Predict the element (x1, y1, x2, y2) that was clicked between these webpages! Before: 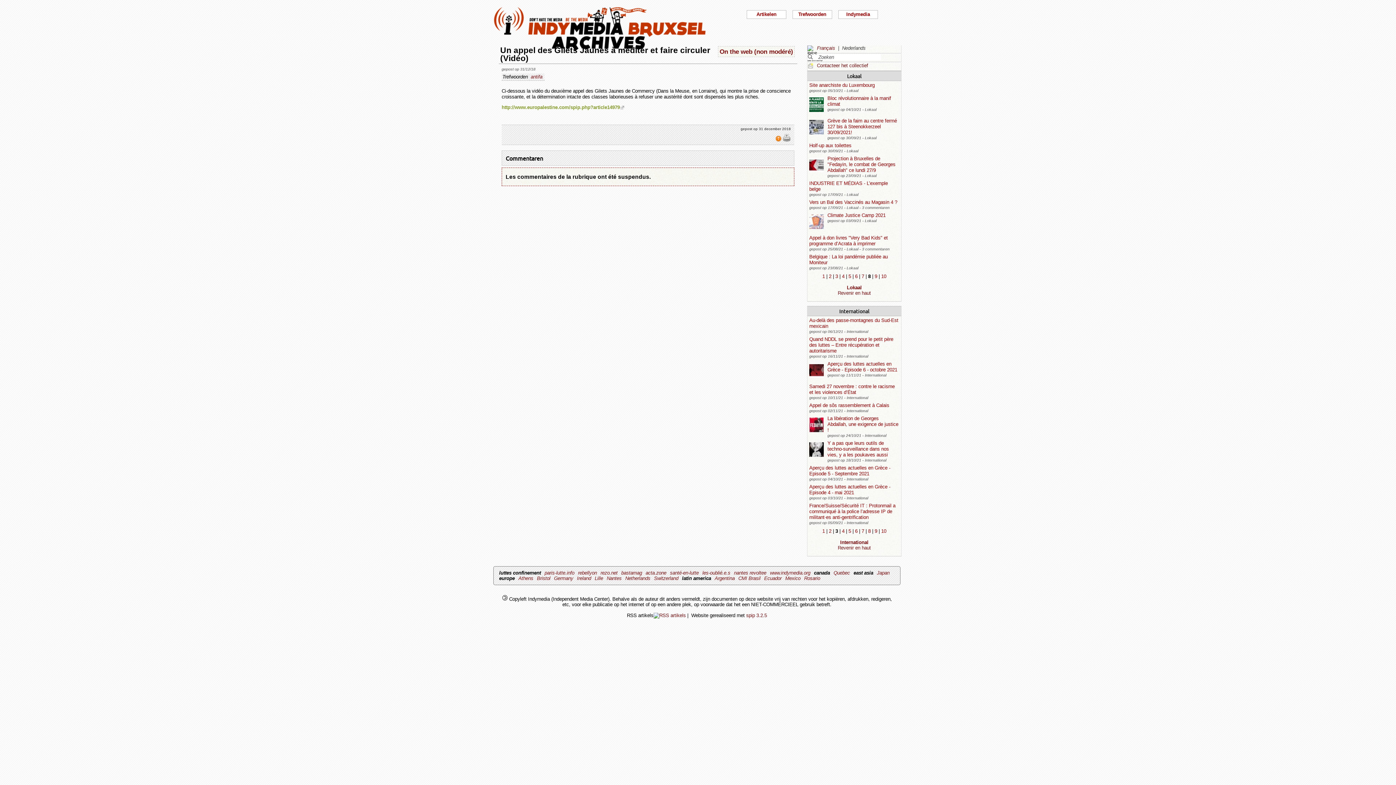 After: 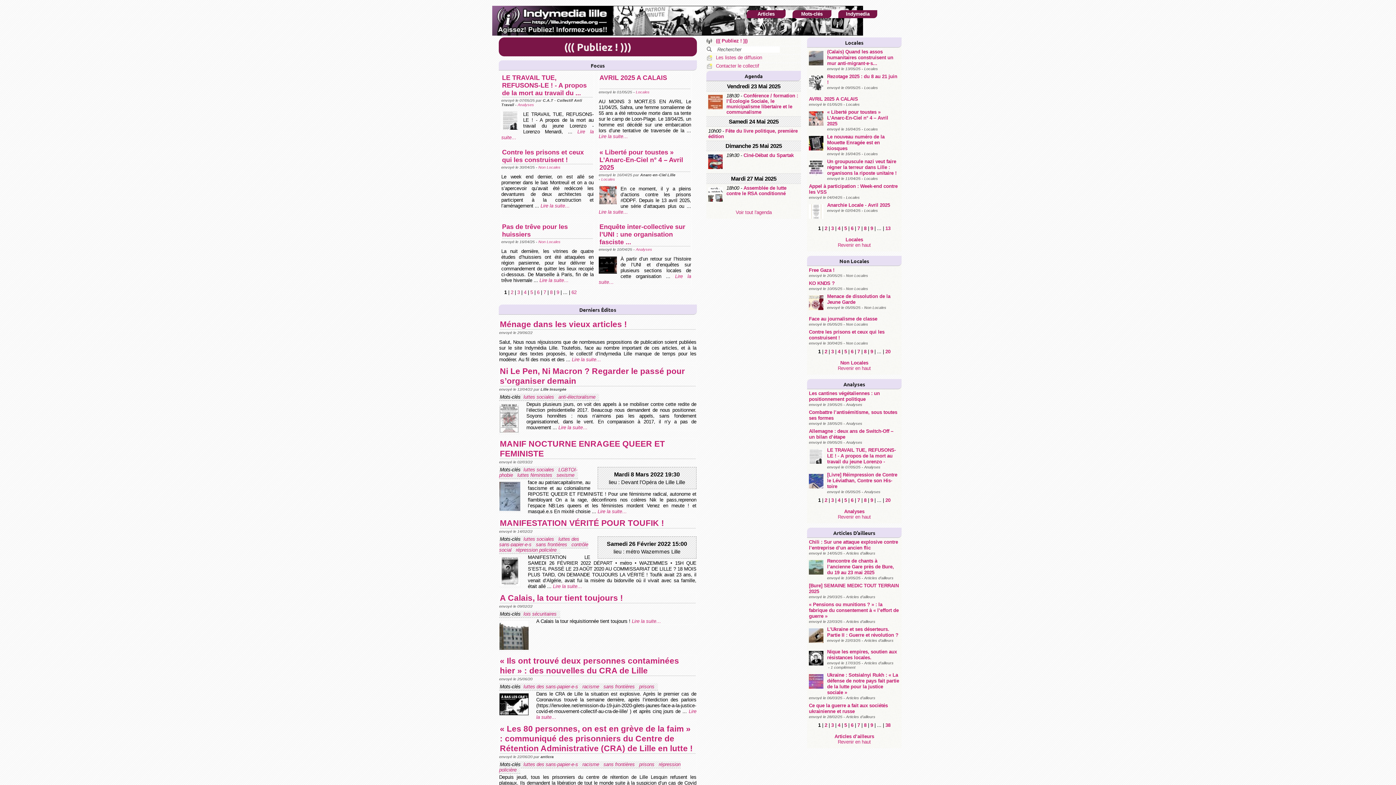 Action: label: Lille bbox: (594, 576, 603, 581)